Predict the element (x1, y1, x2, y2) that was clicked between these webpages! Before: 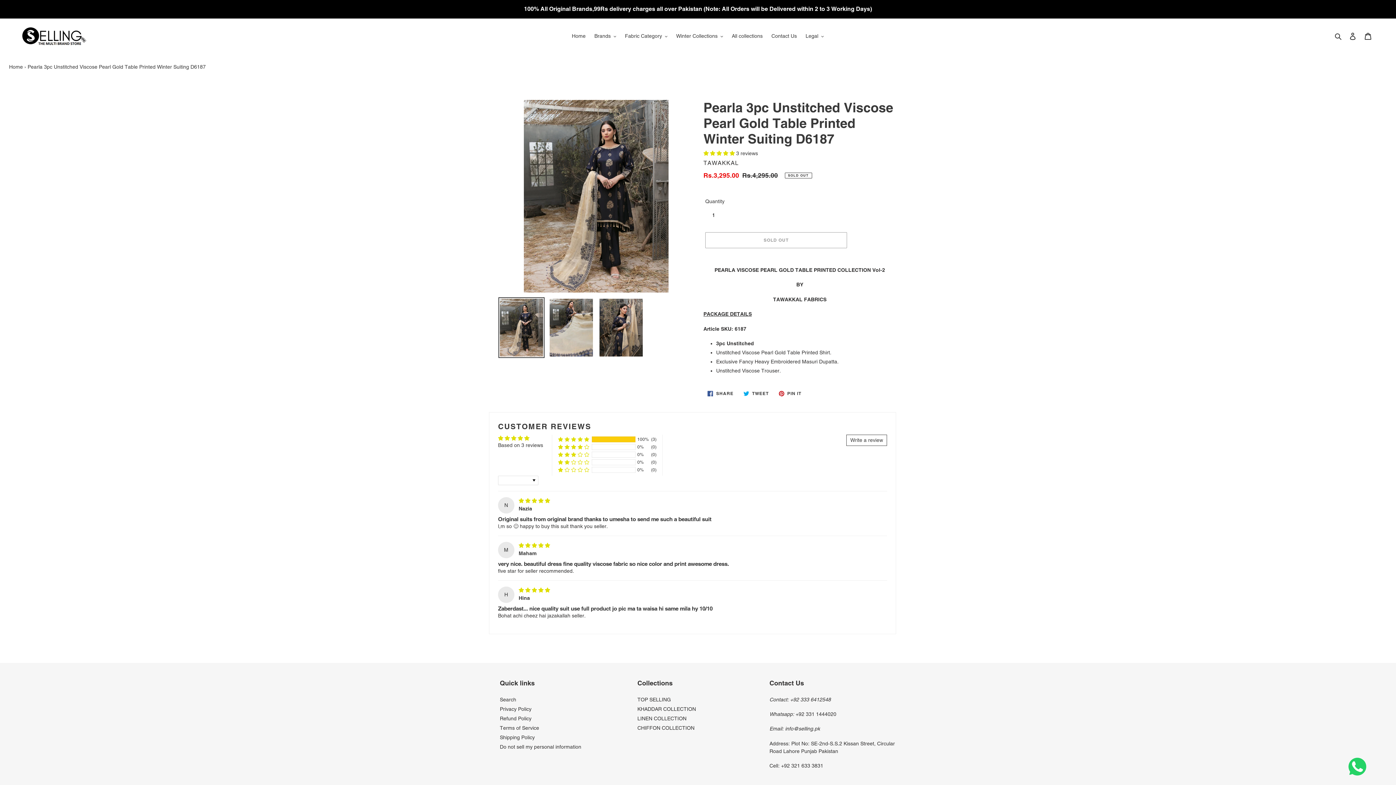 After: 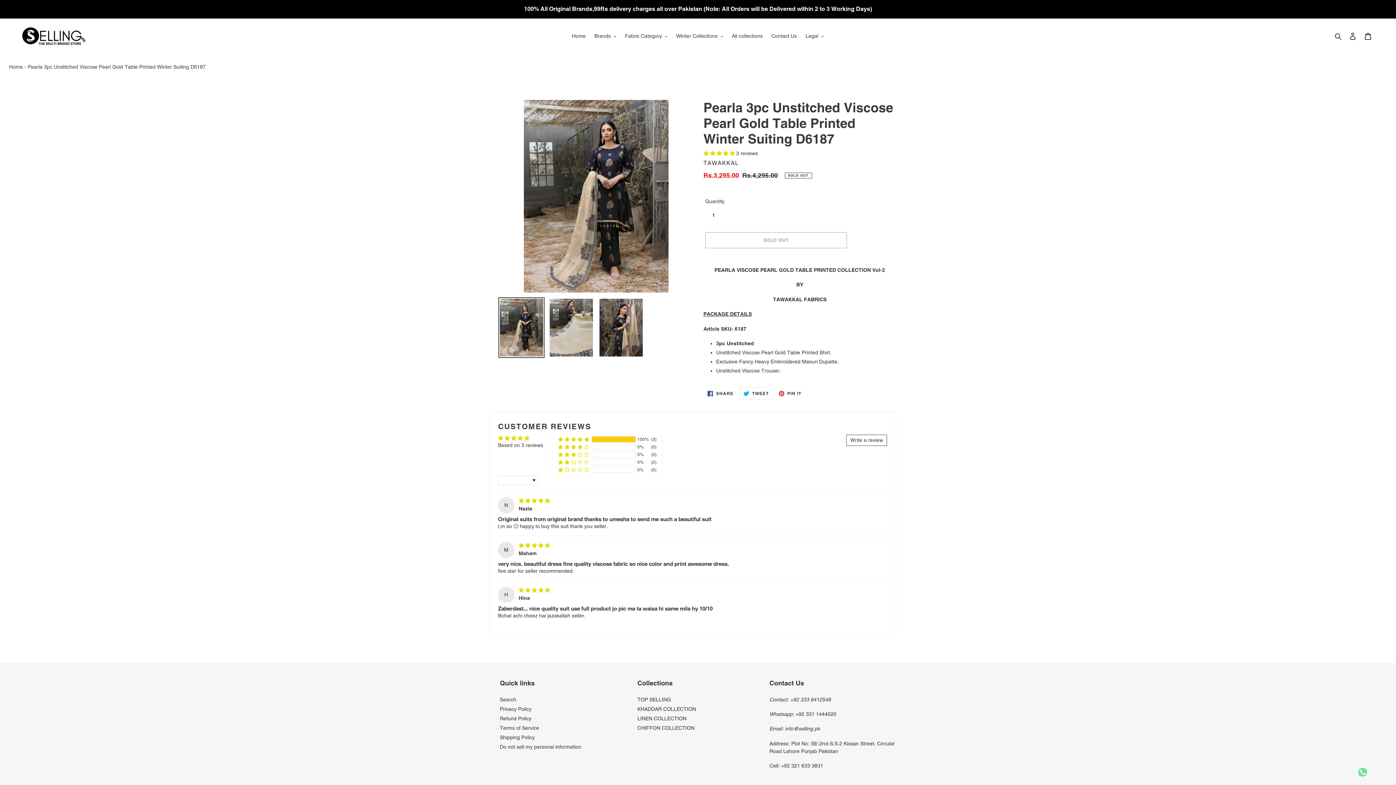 Action: label:  TWEET
TWEET ON TWITTER bbox: (739, 387, 772, 400)